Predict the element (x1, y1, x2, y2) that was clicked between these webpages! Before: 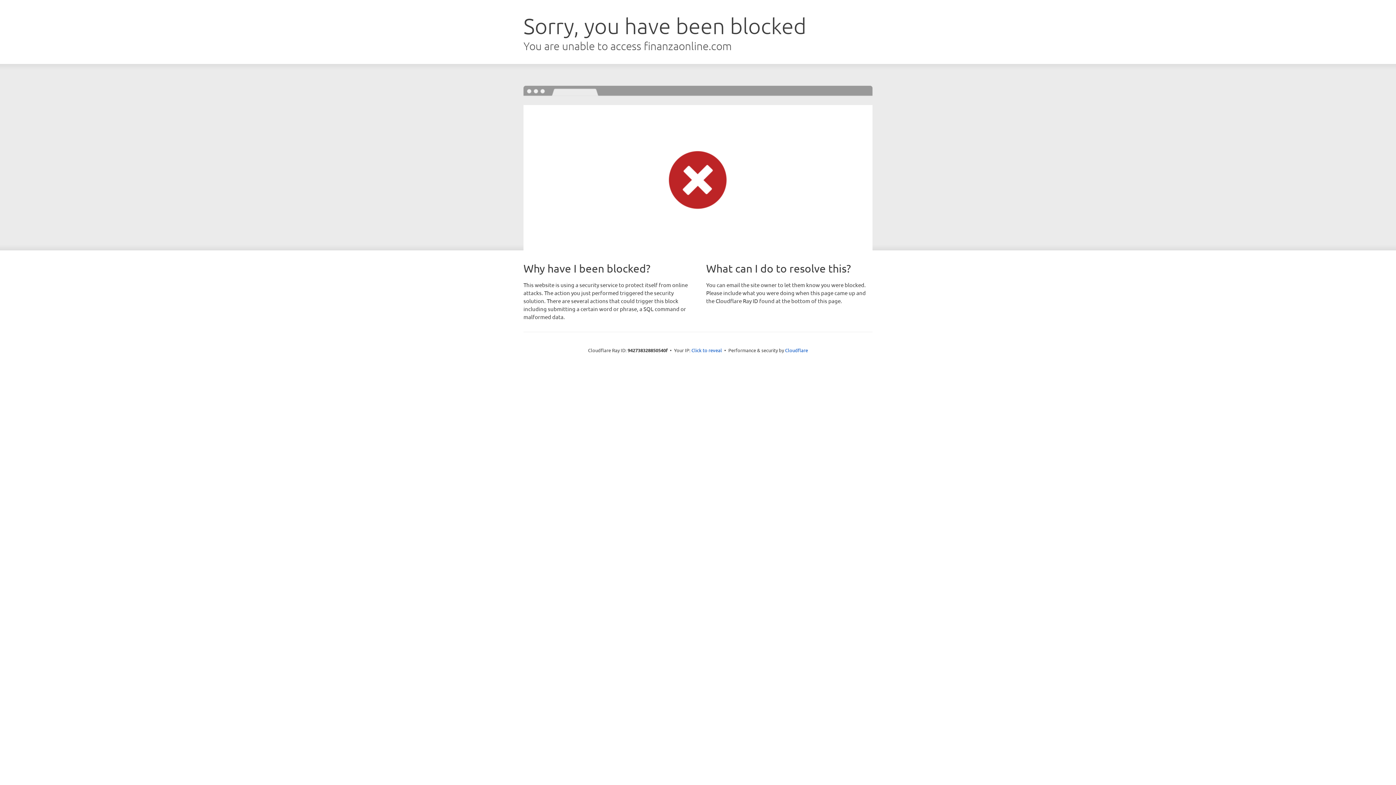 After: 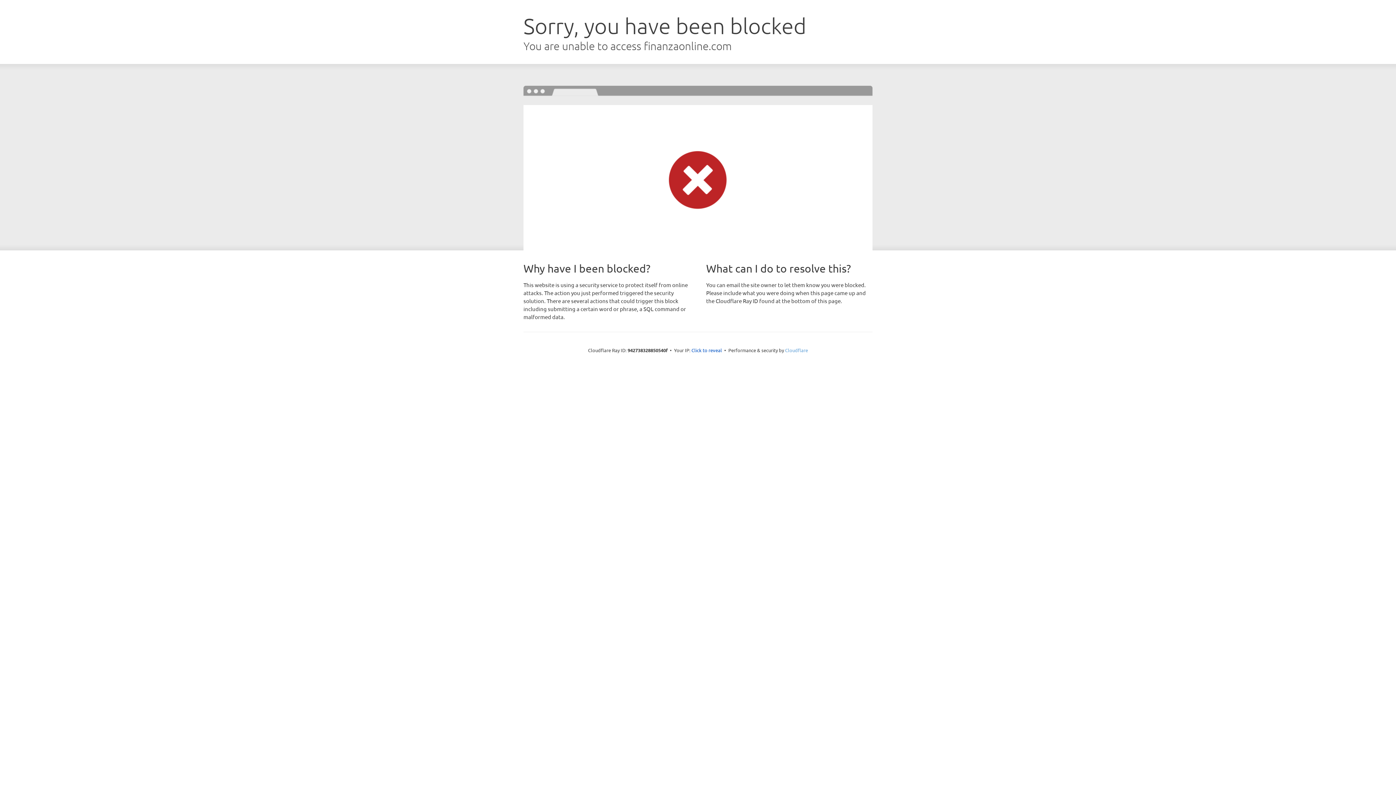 Action: label: Cloudflare bbox: (785, 347, 808, 353)